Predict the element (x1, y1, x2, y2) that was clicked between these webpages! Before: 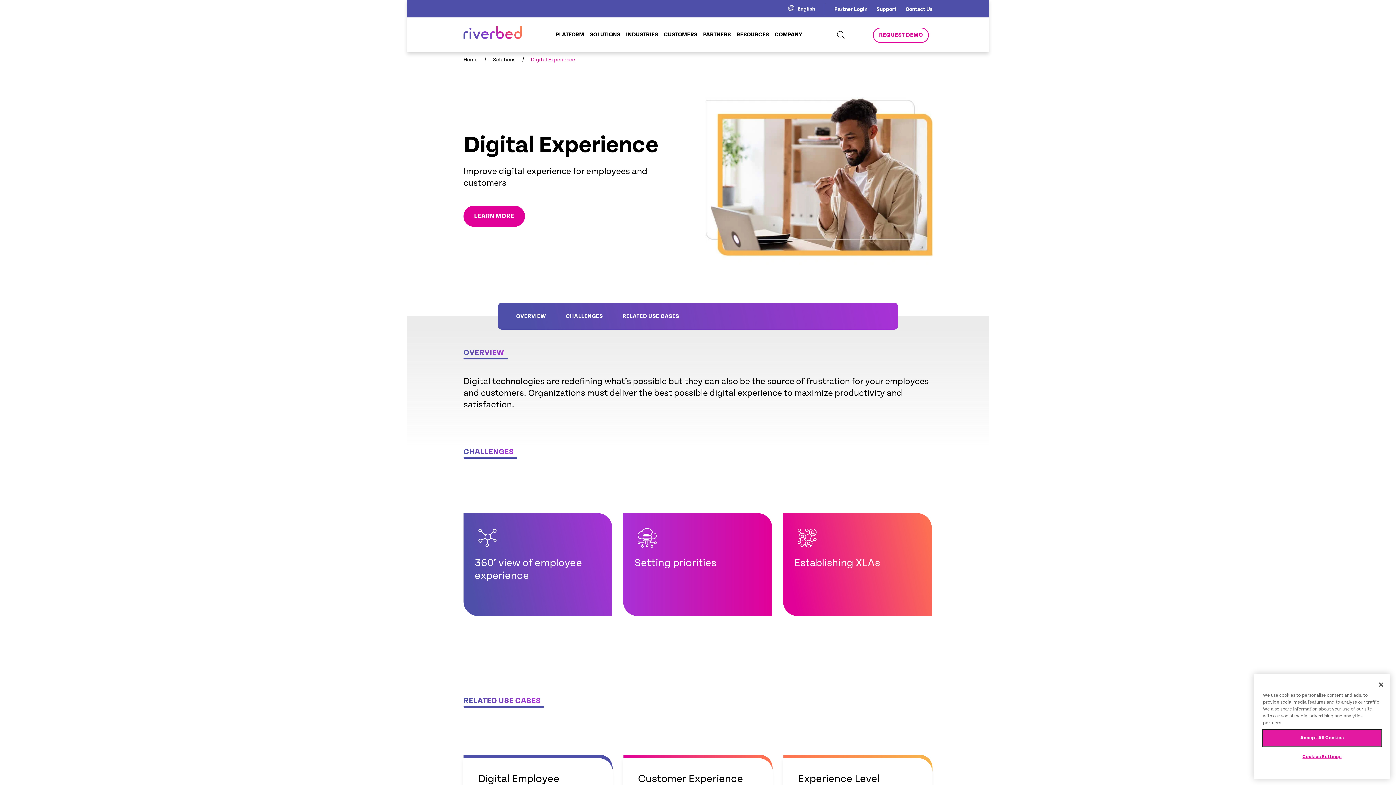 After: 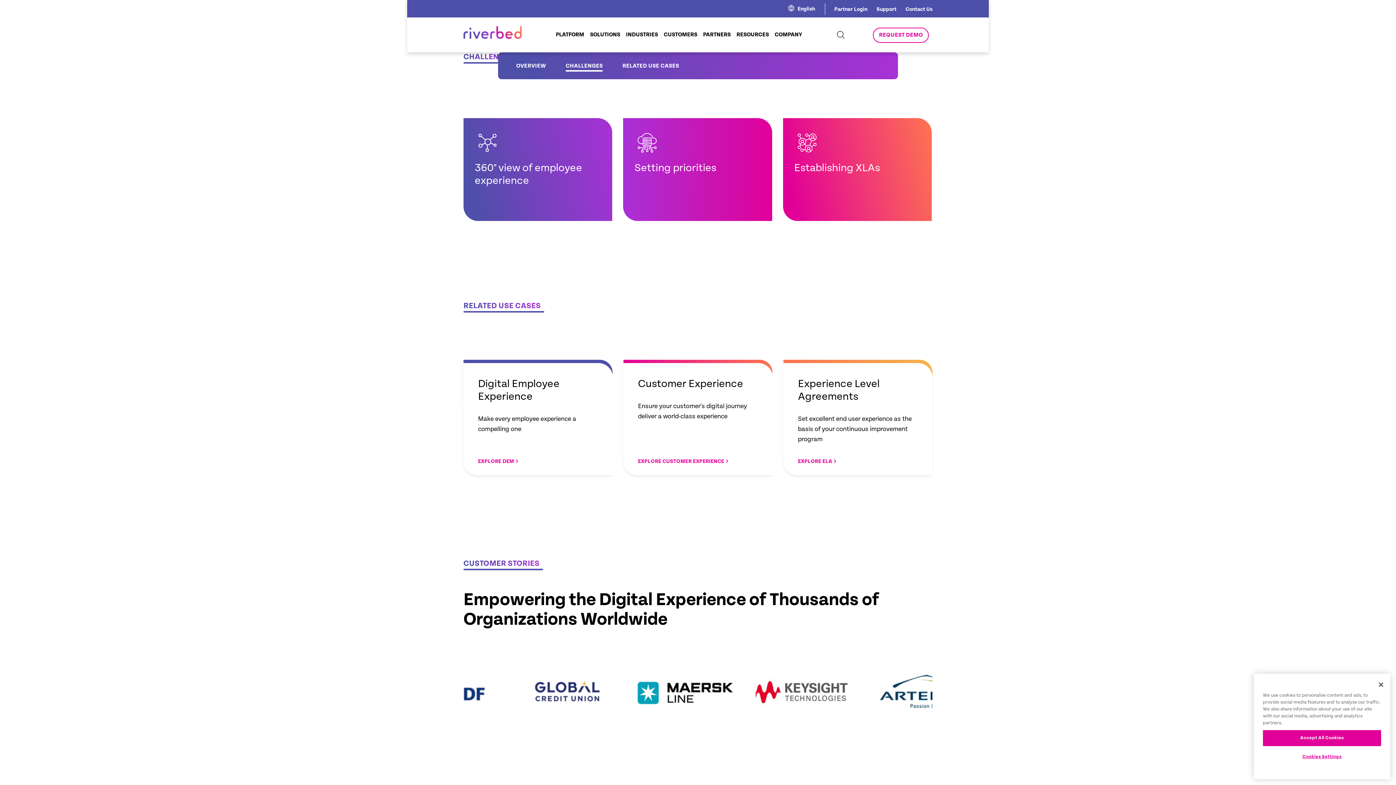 Action: bbox: (565, 313, 602, 322) label: CHALLENGES